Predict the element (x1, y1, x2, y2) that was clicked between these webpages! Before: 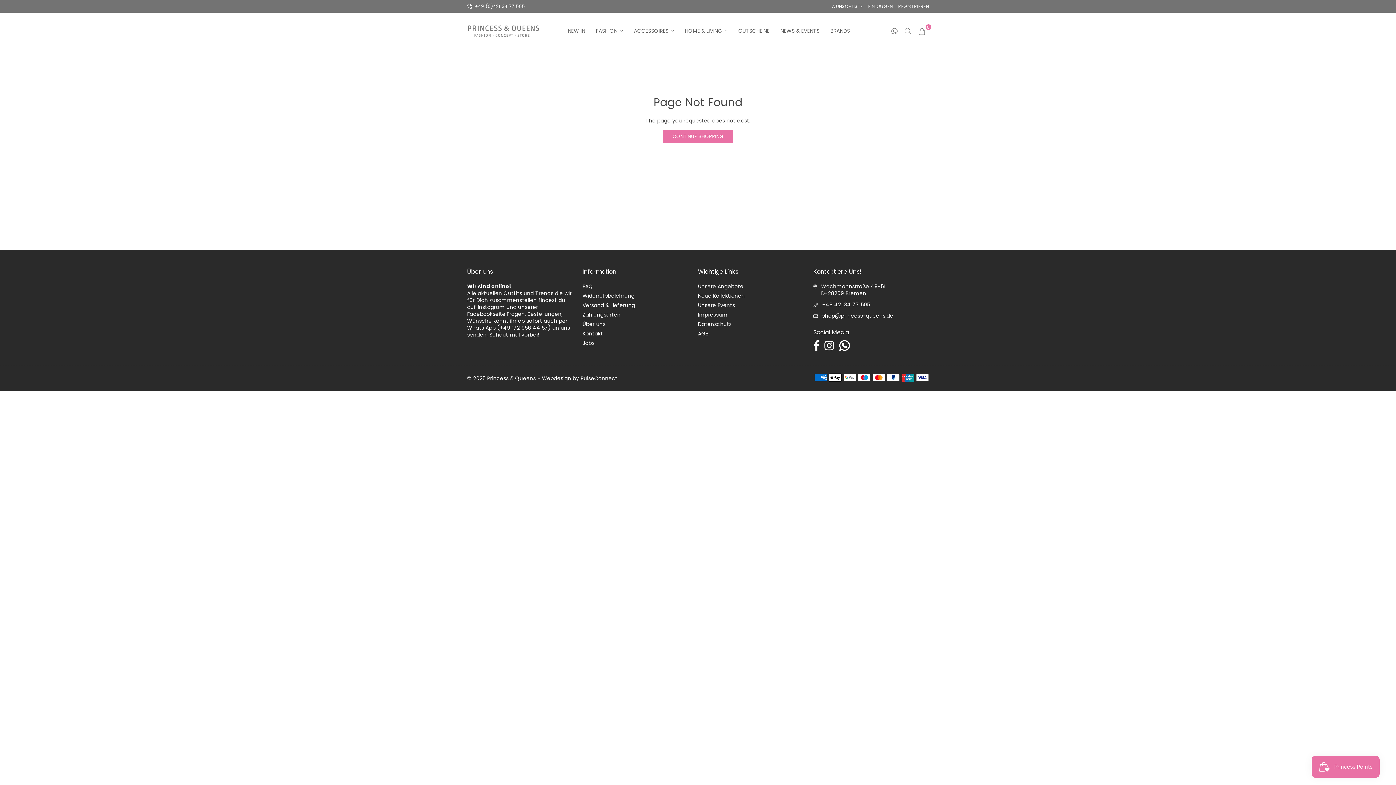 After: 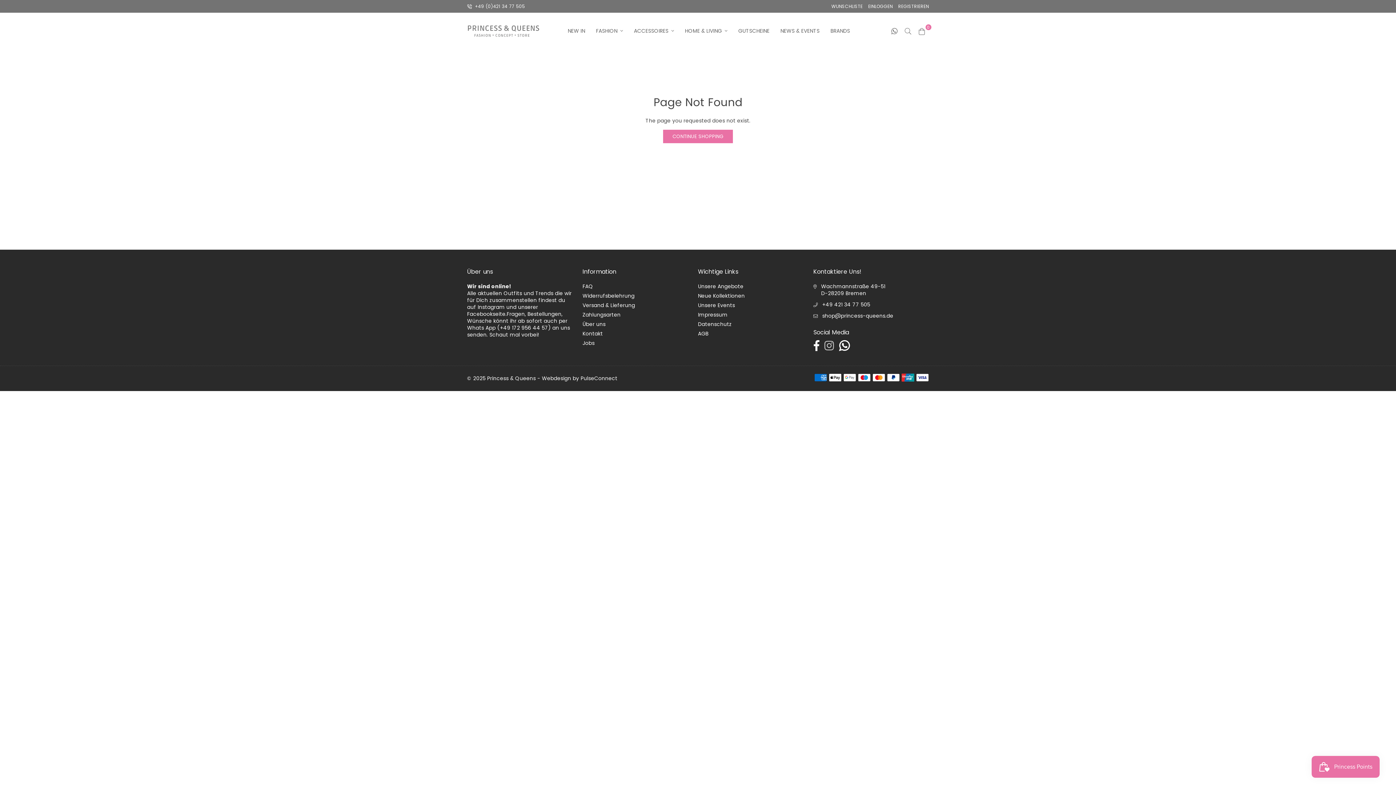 Action: label: Instagram bbox: (822, 340, 836, 351)